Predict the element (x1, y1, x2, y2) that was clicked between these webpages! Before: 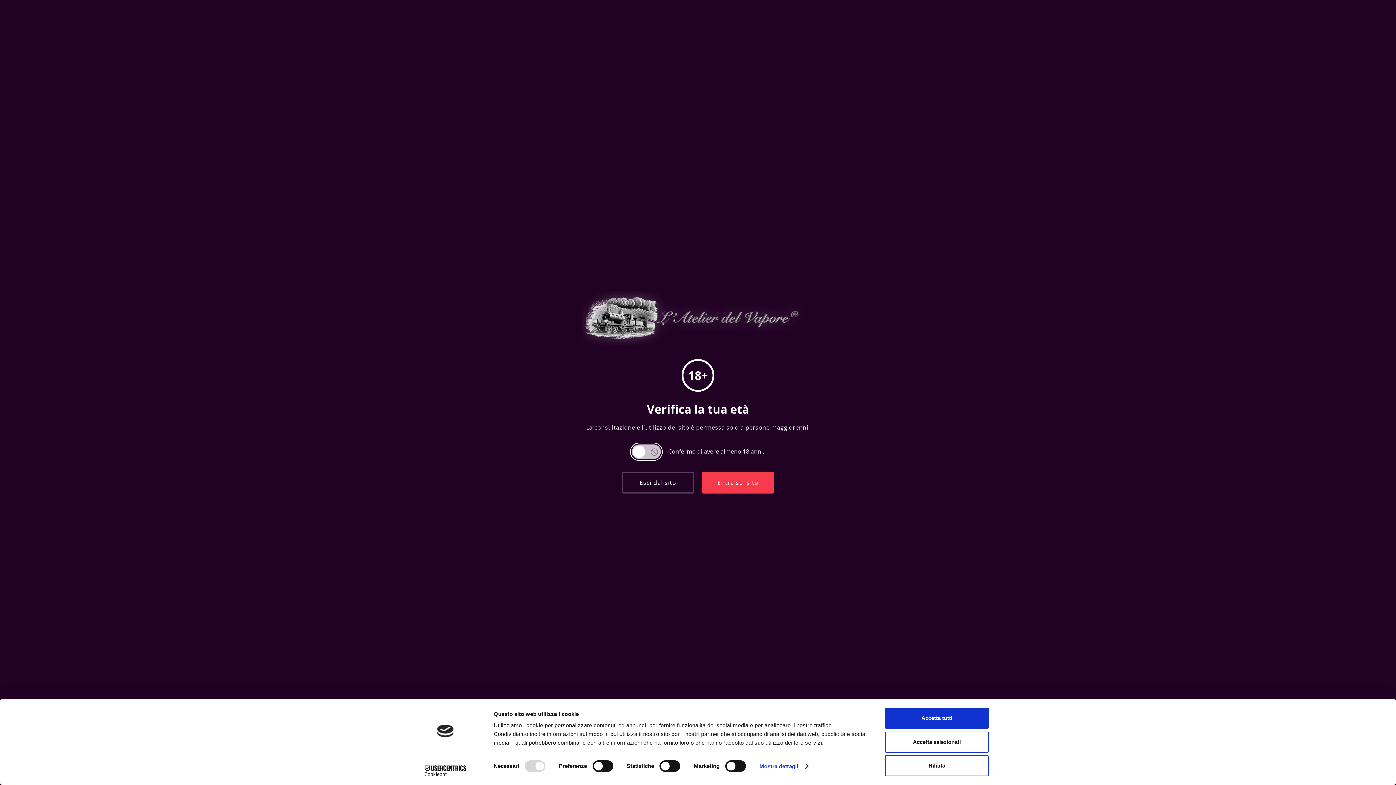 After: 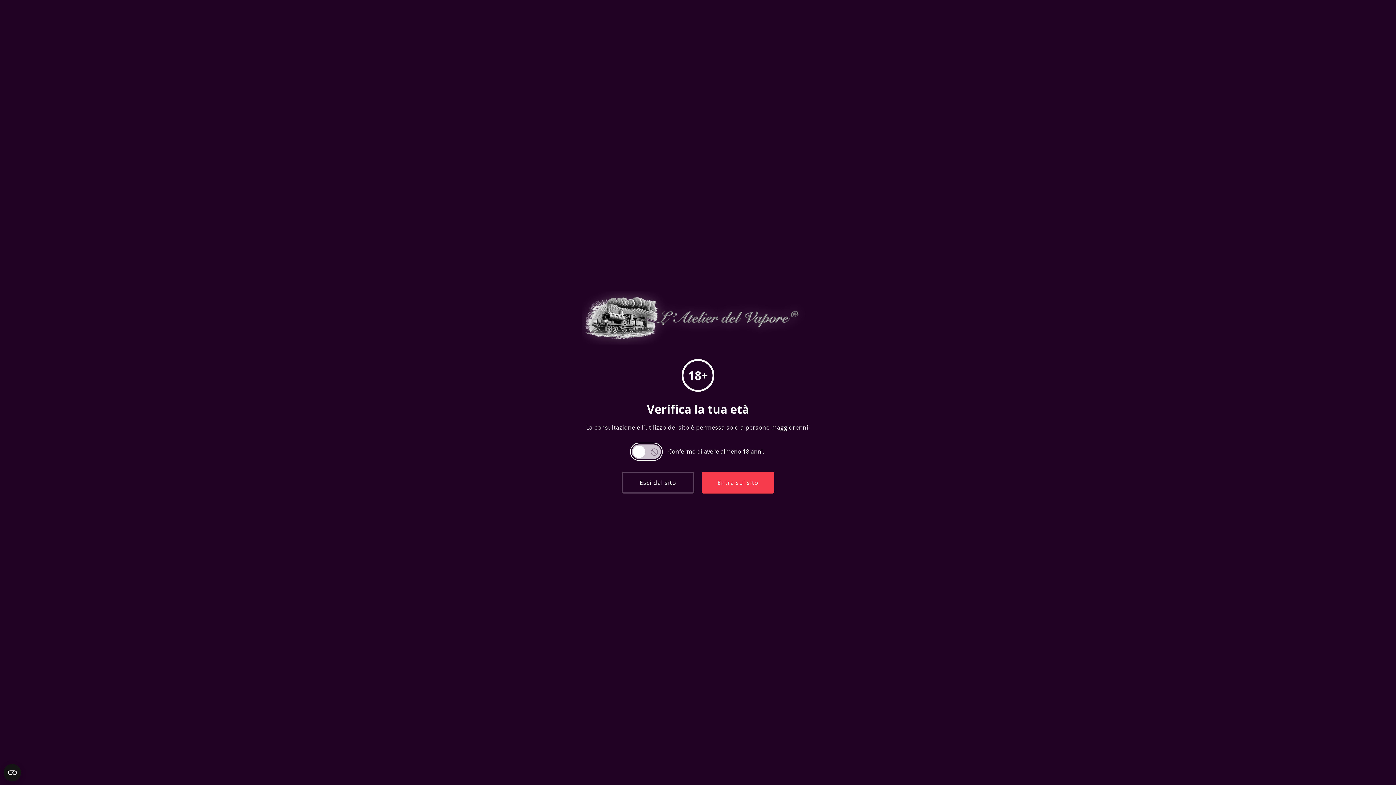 Action: bbox: (885, 731, 989, 752) label: Accetta selezionati